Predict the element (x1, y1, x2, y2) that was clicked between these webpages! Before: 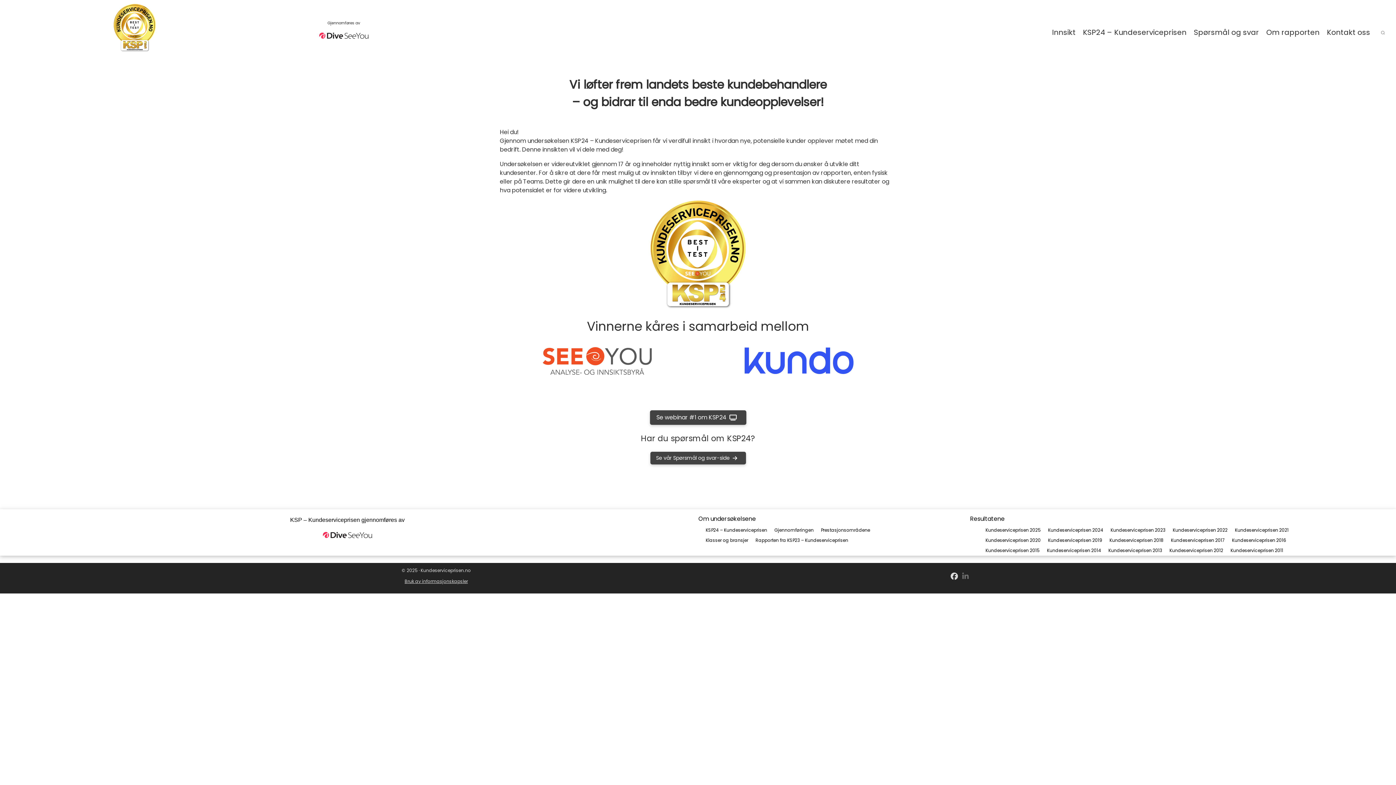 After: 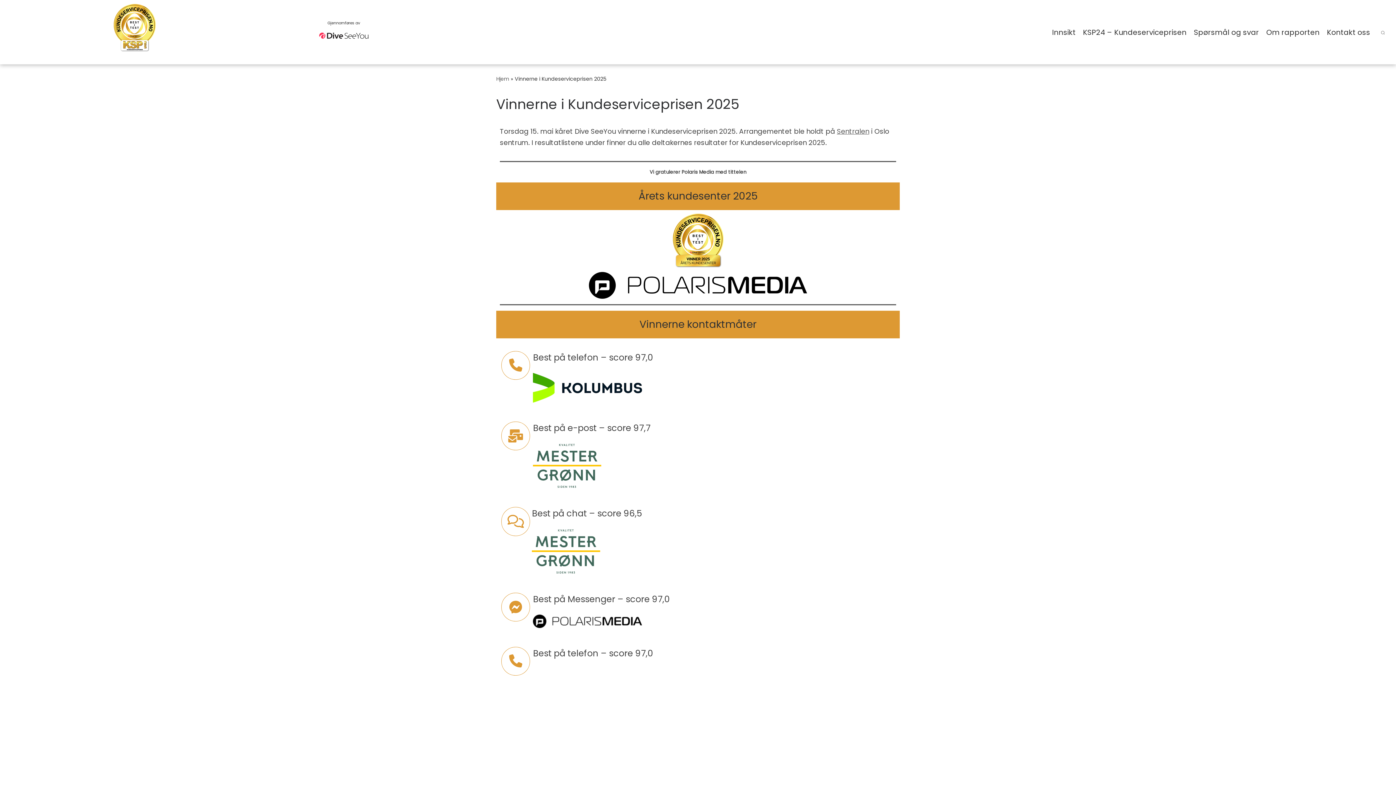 Action: bbox: (983, 525, 1042, 535) label: Kundeserviceprisen 2025